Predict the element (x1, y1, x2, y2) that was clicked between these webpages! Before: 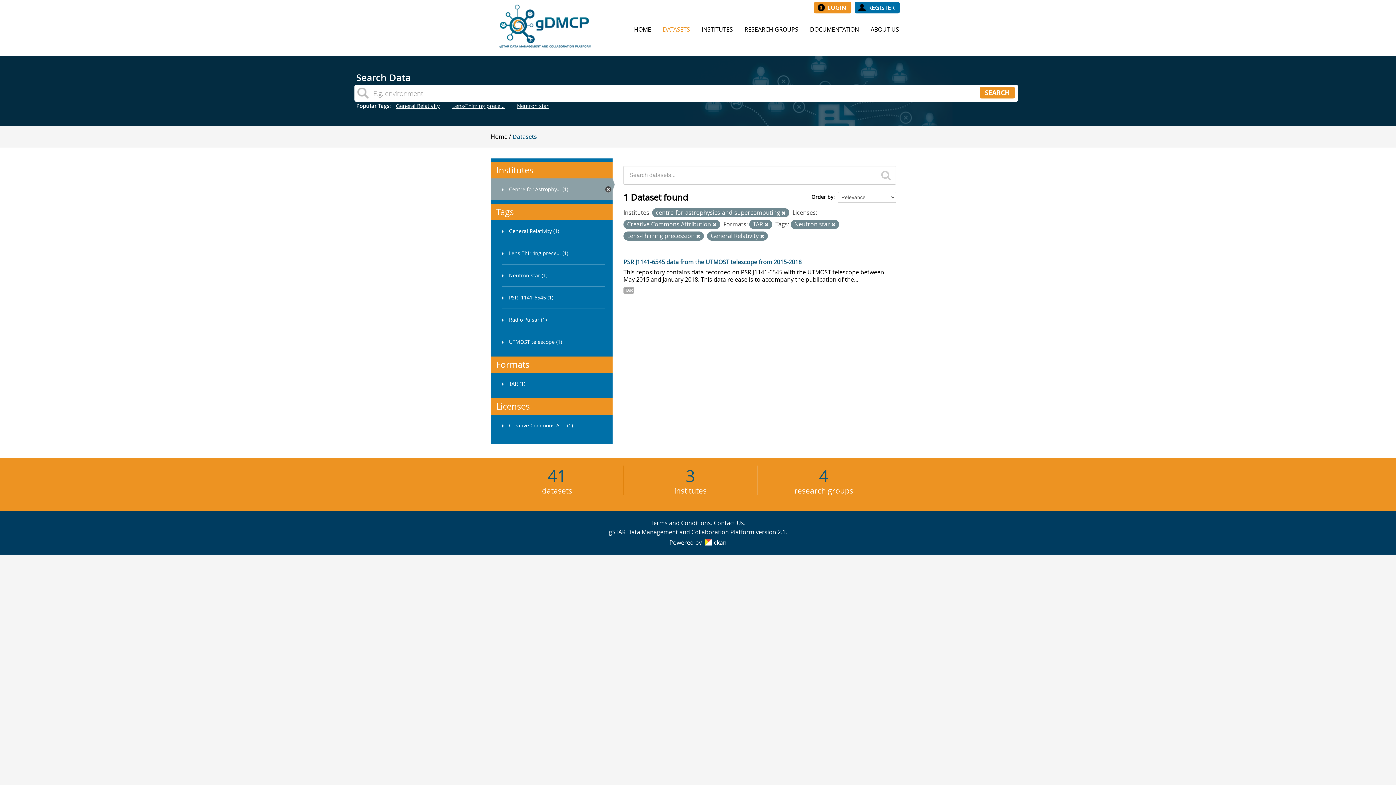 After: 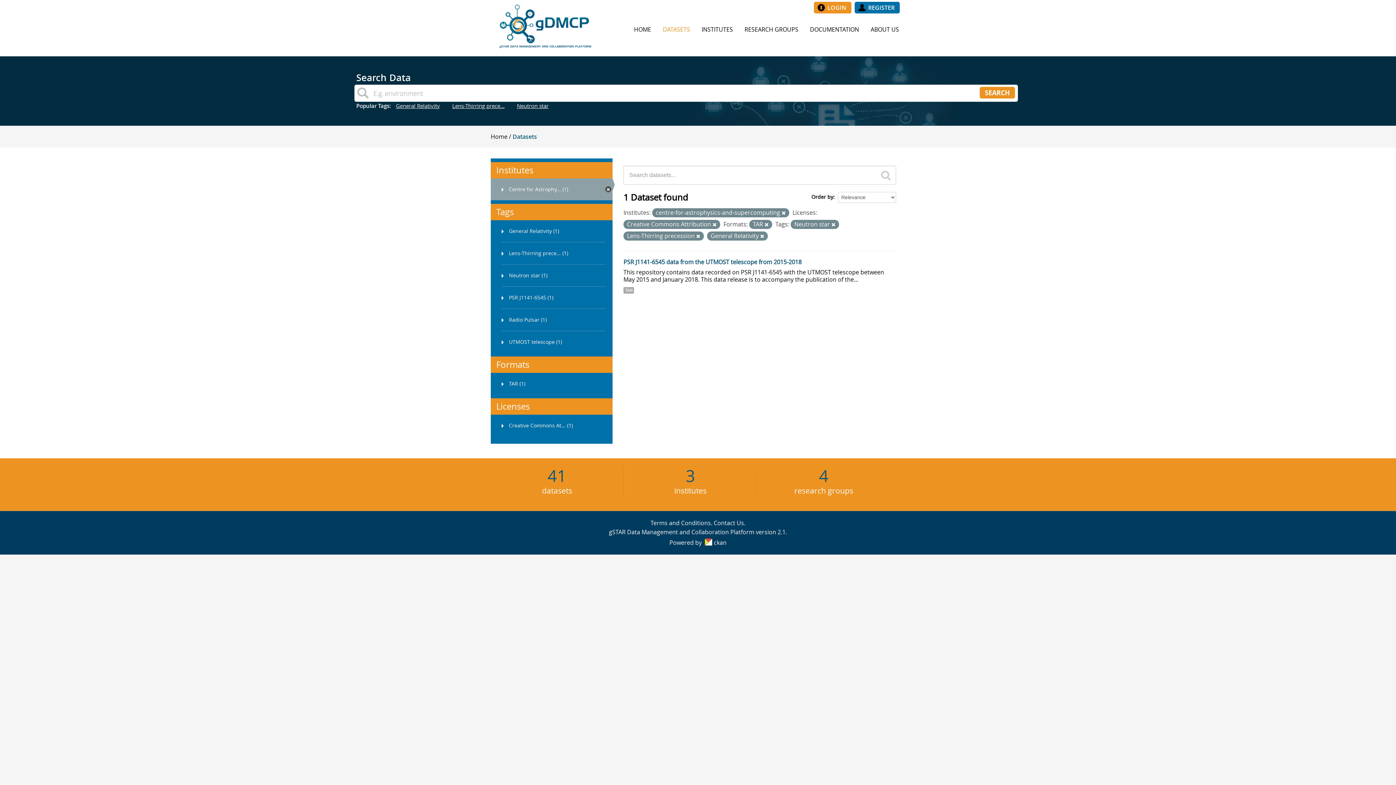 Action: bbox: (881, 169, 890, 180)